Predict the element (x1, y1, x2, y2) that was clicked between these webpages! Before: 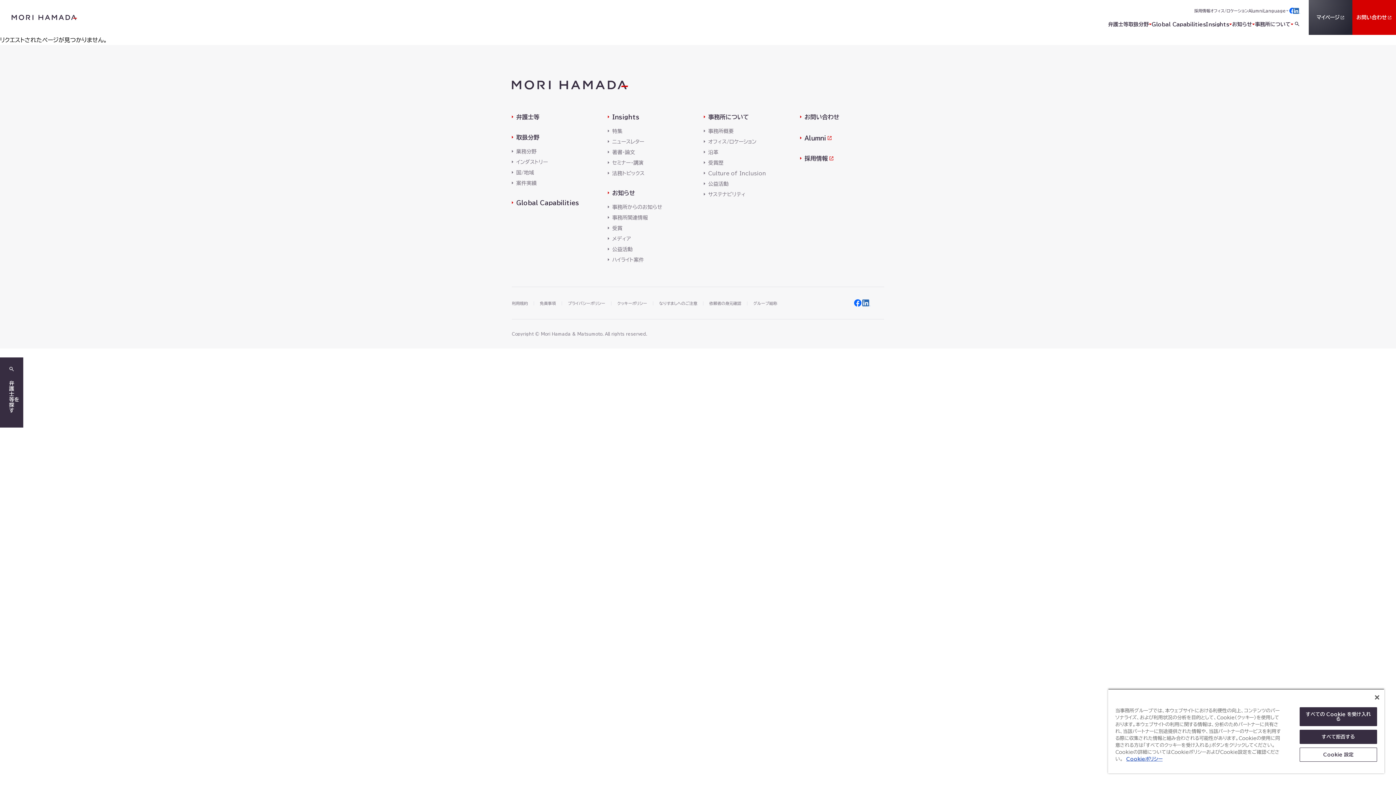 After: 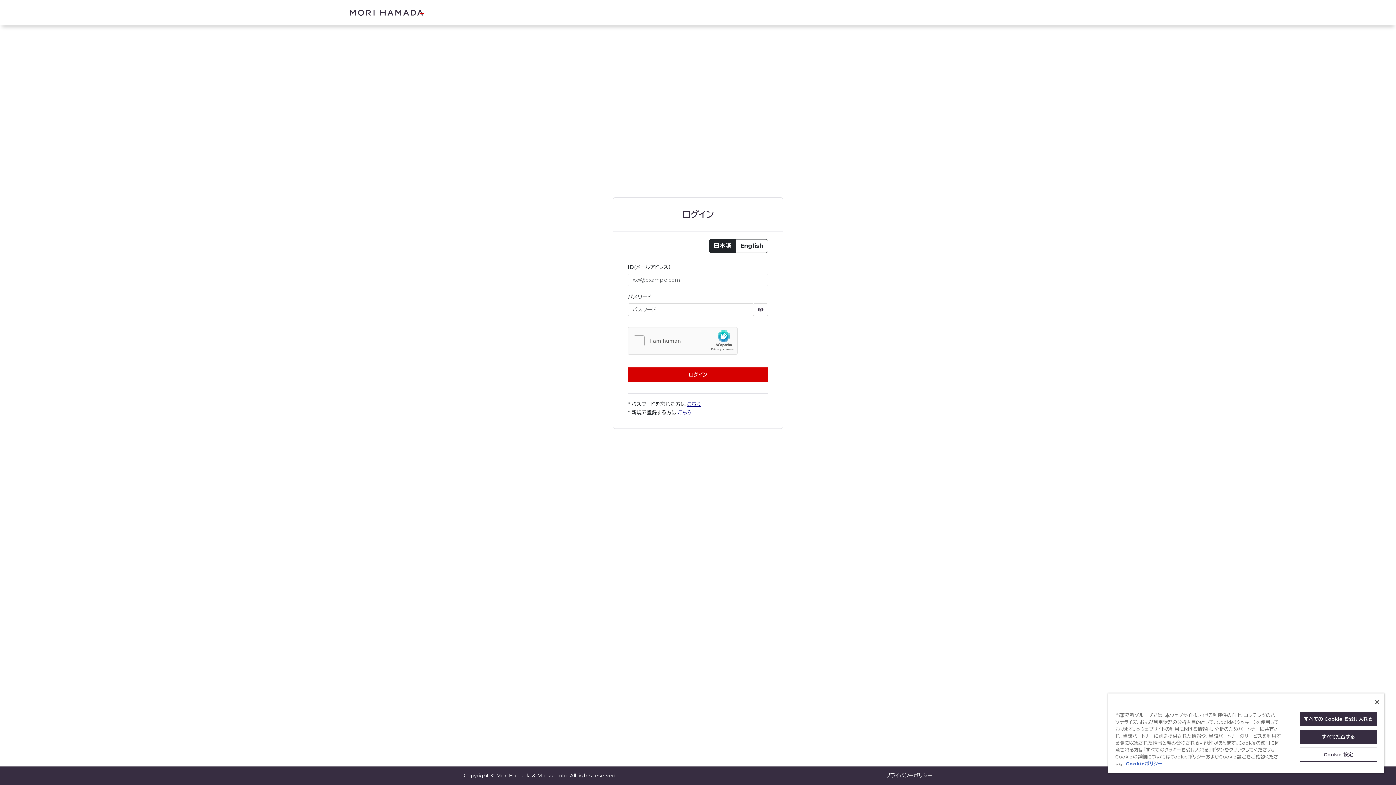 Action: bbox: (800, 133, 832, 142) label: Alumni